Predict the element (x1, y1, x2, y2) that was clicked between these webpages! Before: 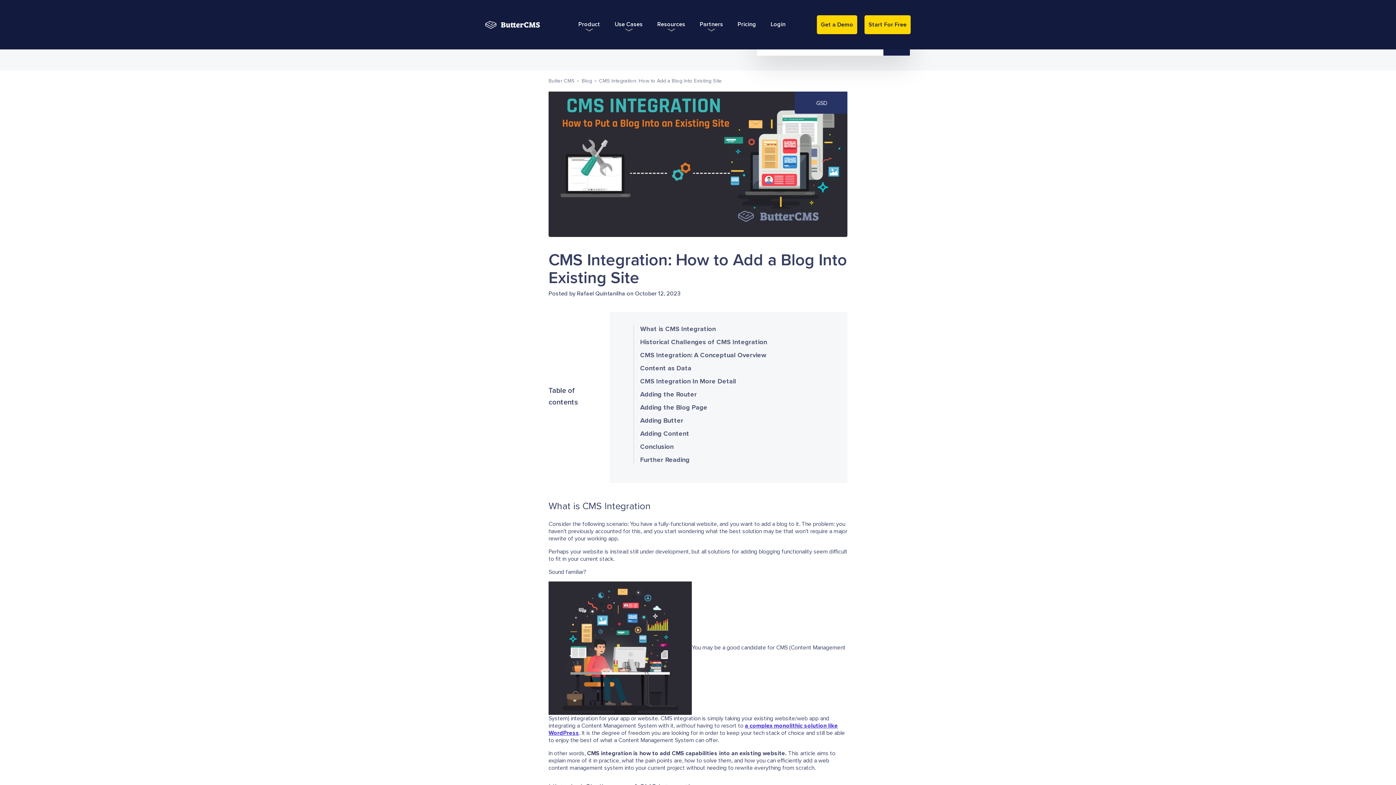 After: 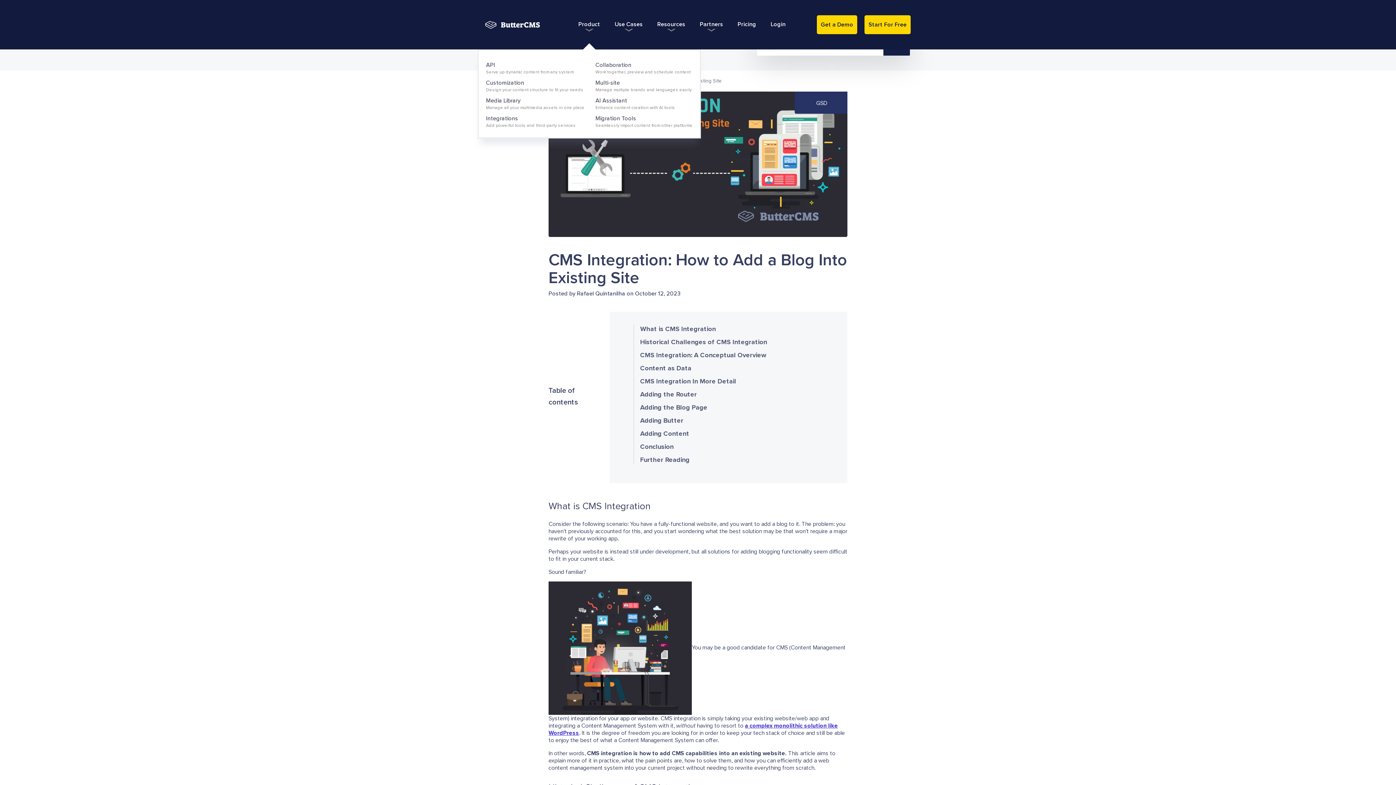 Action: bbox: (578, 20, 600, 31) label: Product